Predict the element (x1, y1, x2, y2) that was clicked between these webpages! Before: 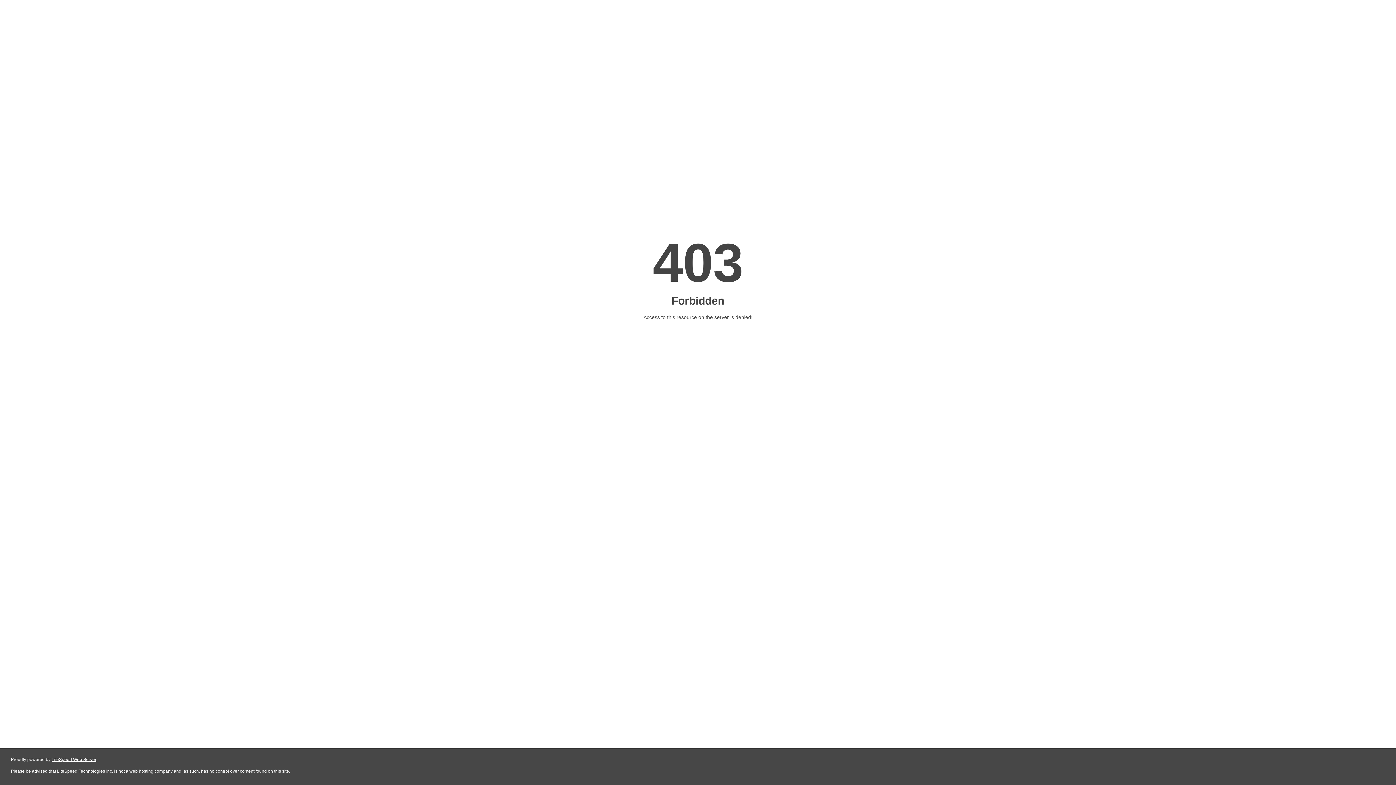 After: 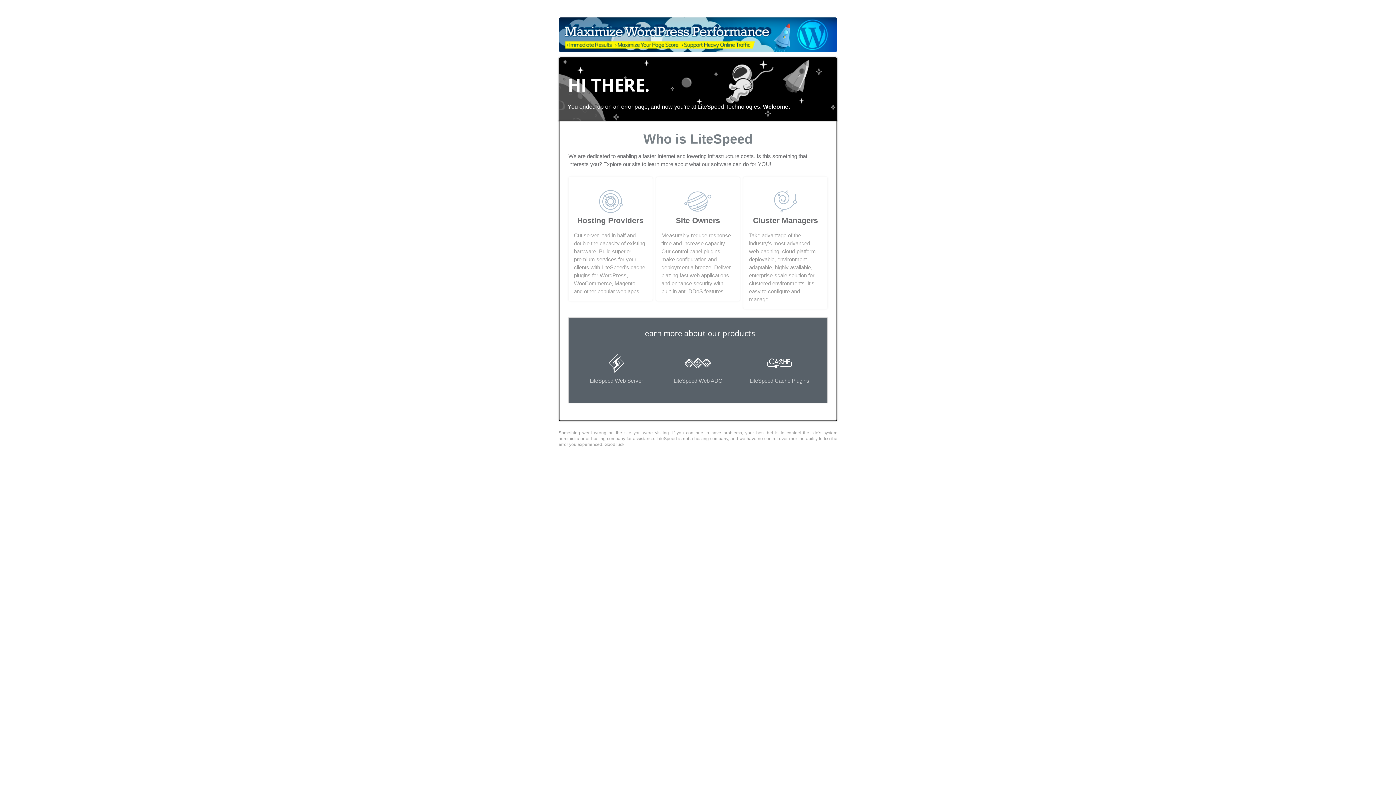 Action: label: LiteSpeed Web Server bbox: (51, 757, 96, 762)